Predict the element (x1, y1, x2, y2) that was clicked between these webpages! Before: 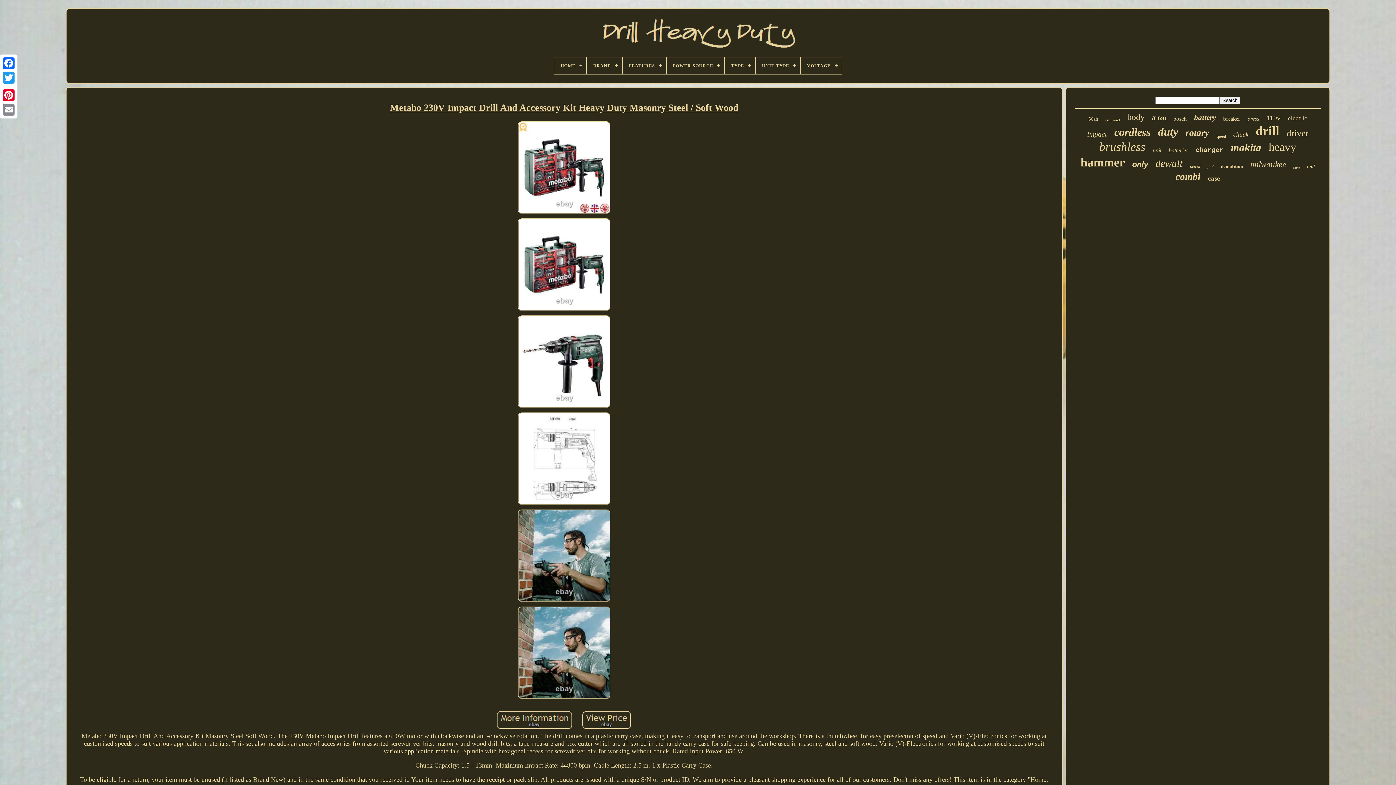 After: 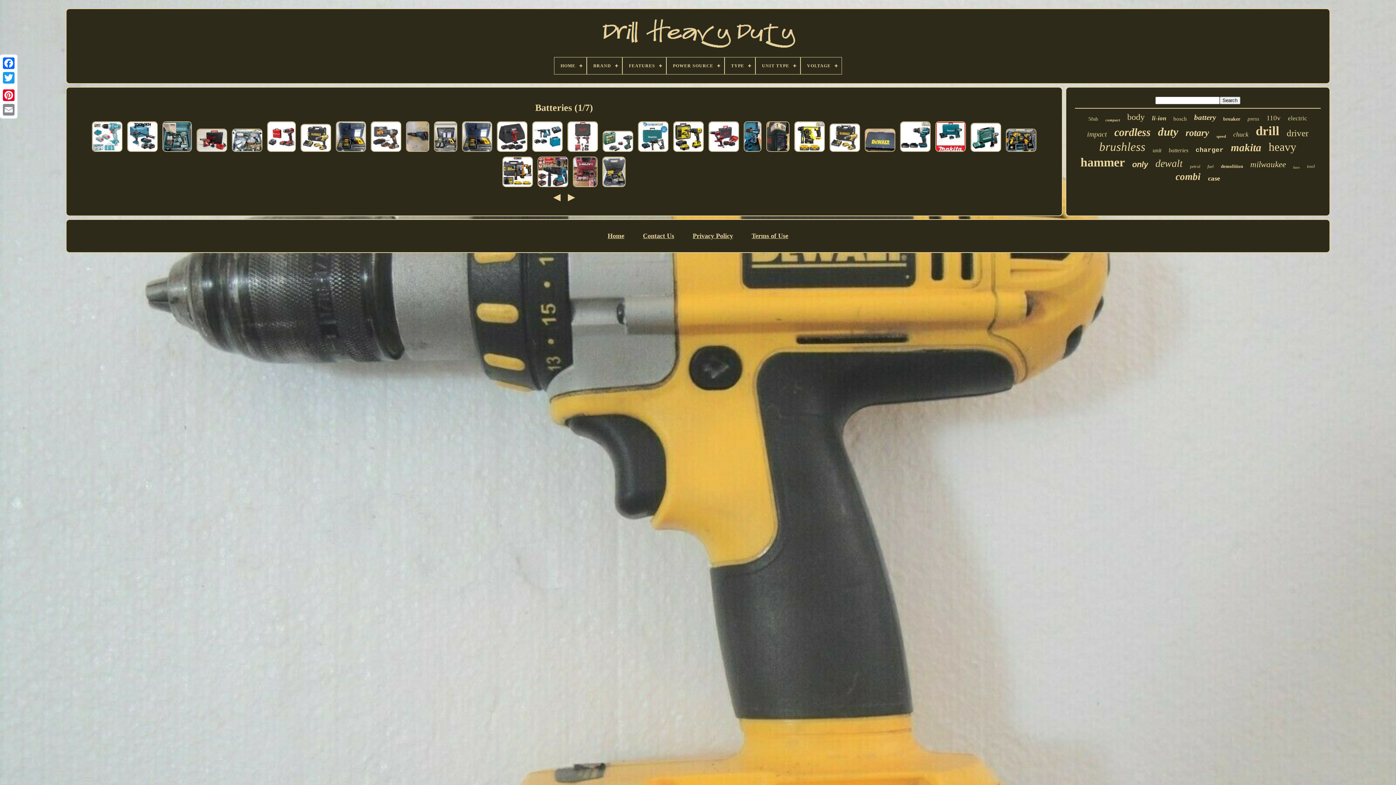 Action: label: batteries bbox: (1169, 147, 1188, 153)